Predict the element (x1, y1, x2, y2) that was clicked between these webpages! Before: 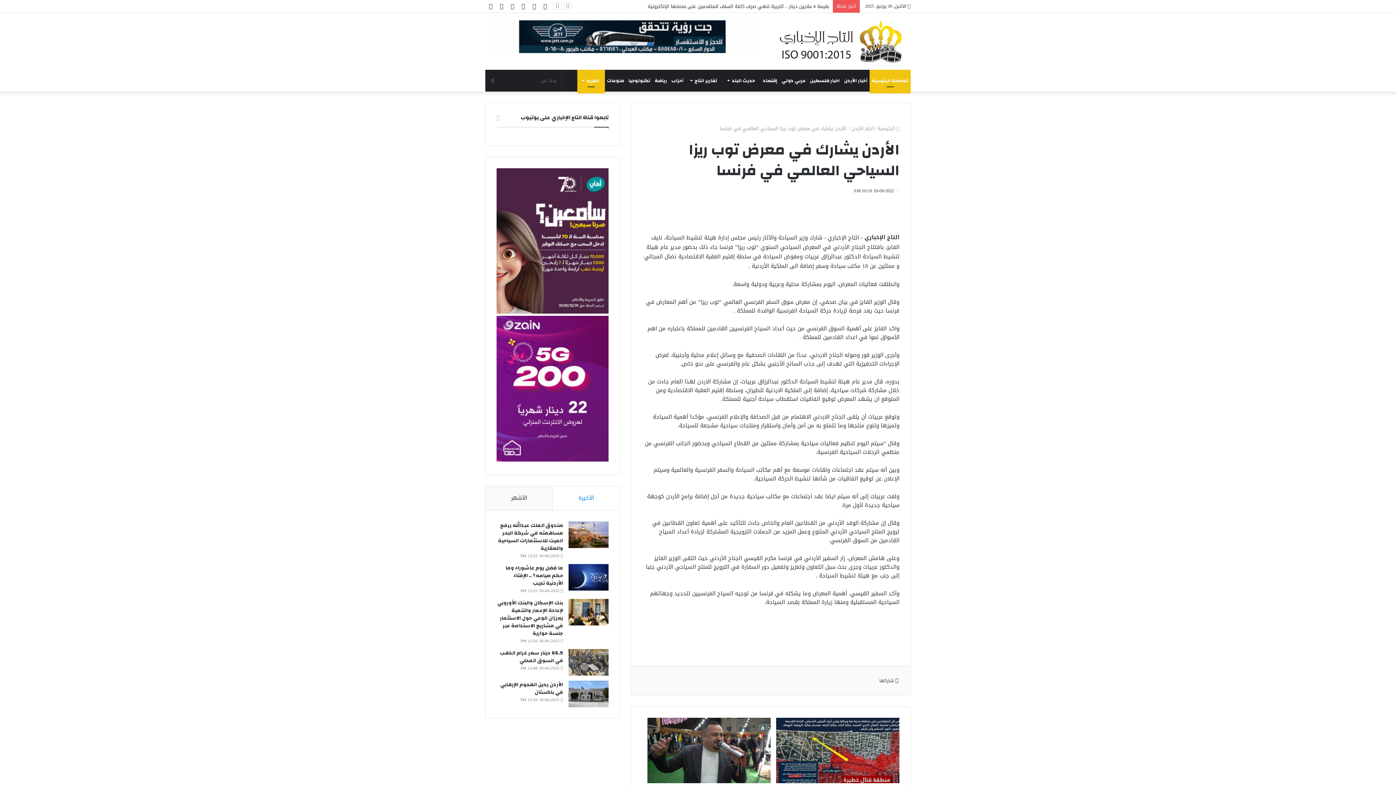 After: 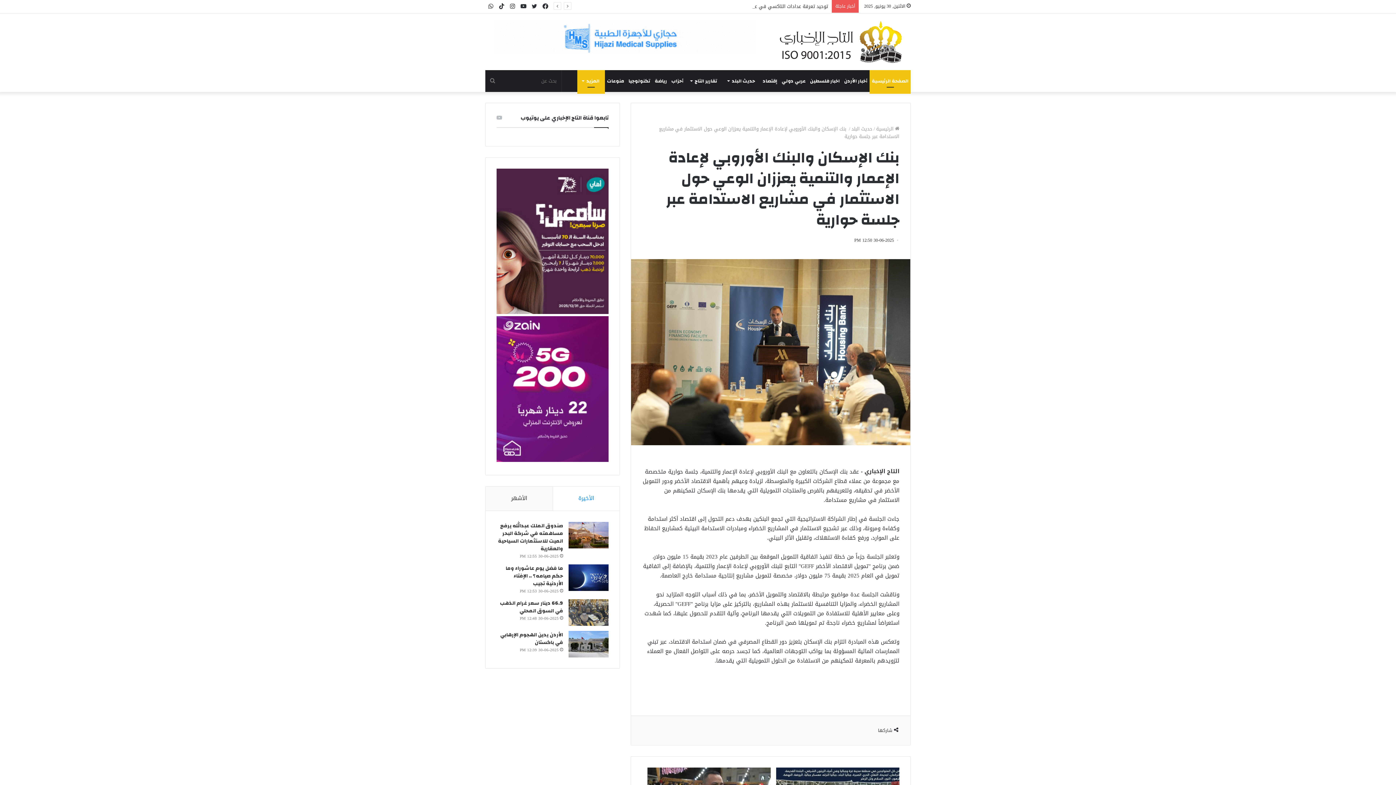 Action: bbox: (497, 598, 563, 638) label: بنك الإسكان والبنك الأوروبي لإعادة الإعمار والتنمية يعززان الوعي حول الاستثمار في مشاريع الاستدامة عبر جلسة حوارية